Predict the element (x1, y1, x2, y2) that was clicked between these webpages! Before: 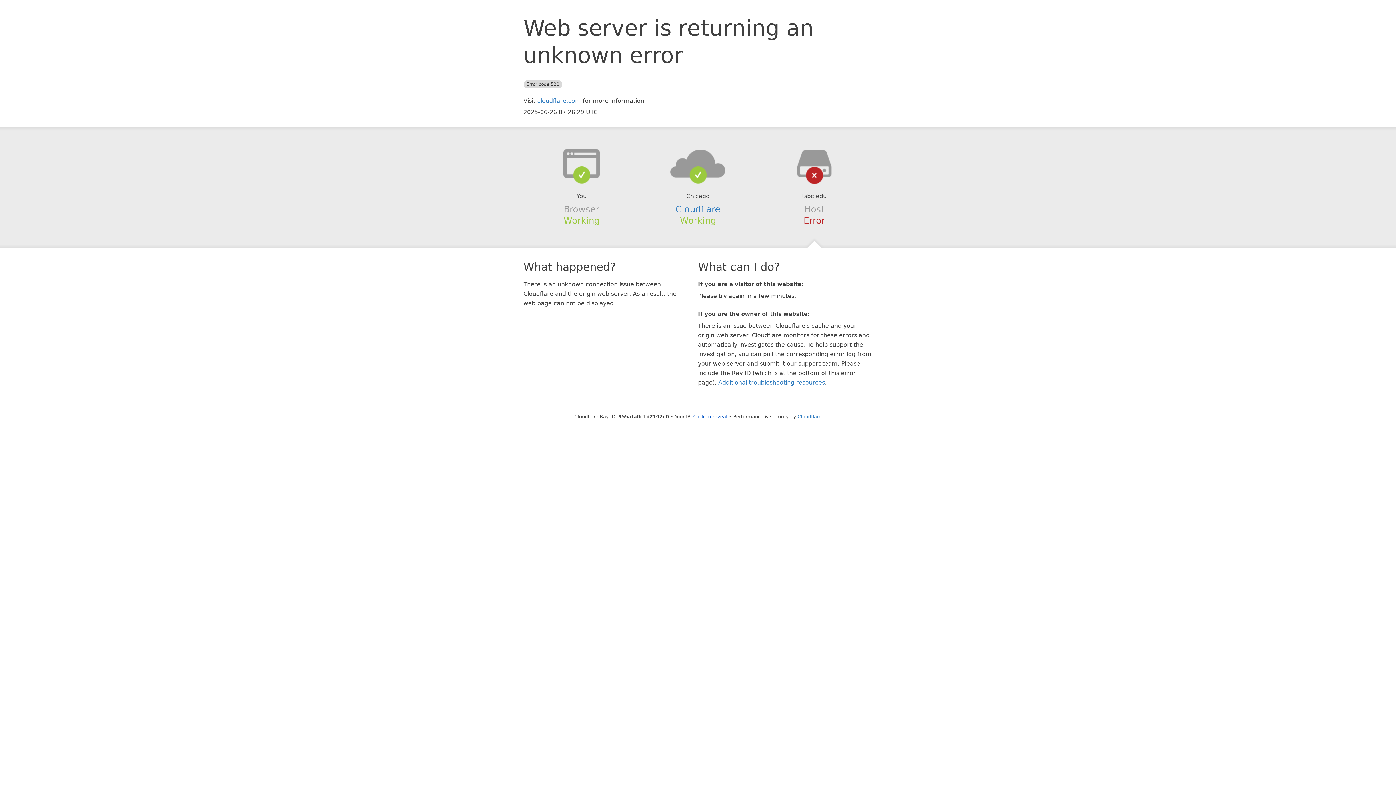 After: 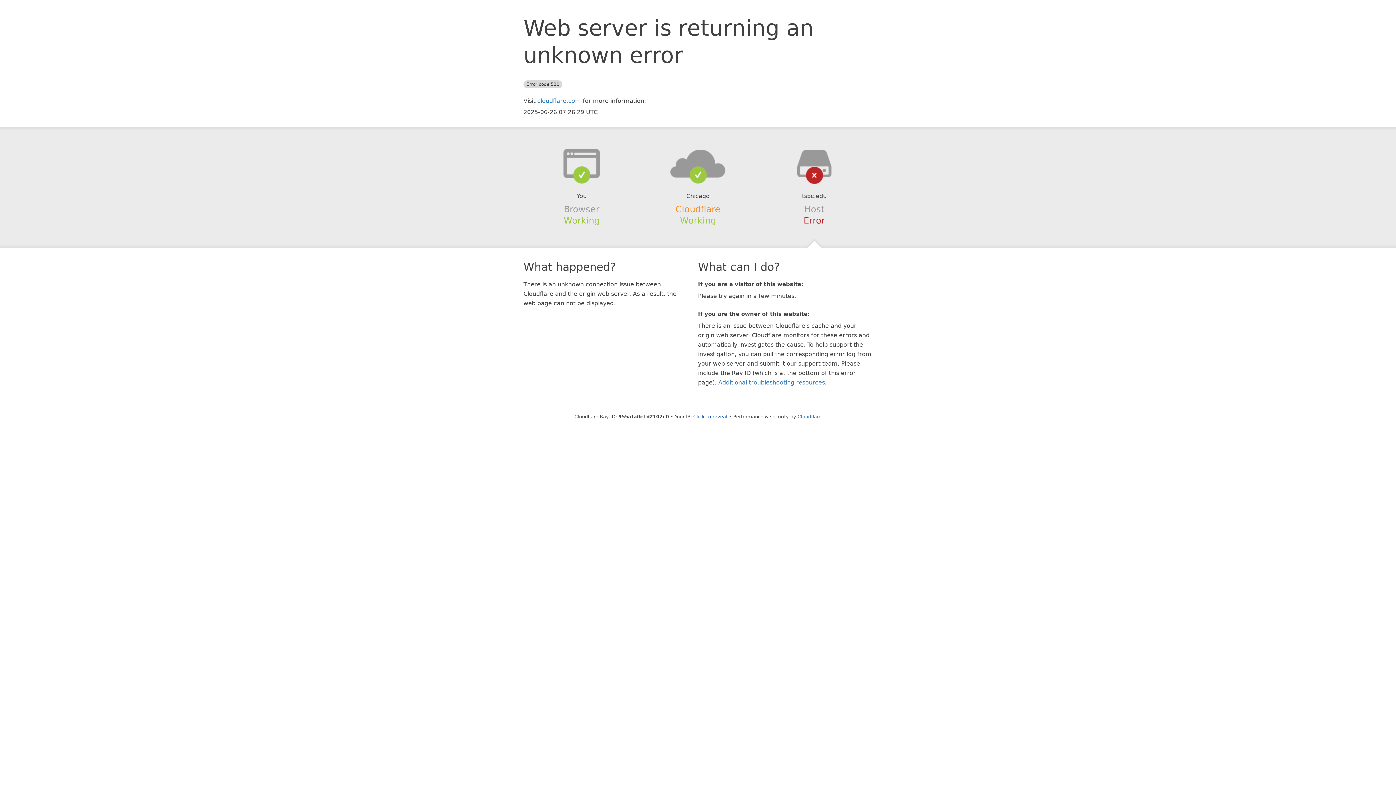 Action: bbox: (675, 204, 720, 214) label: Cloudflare